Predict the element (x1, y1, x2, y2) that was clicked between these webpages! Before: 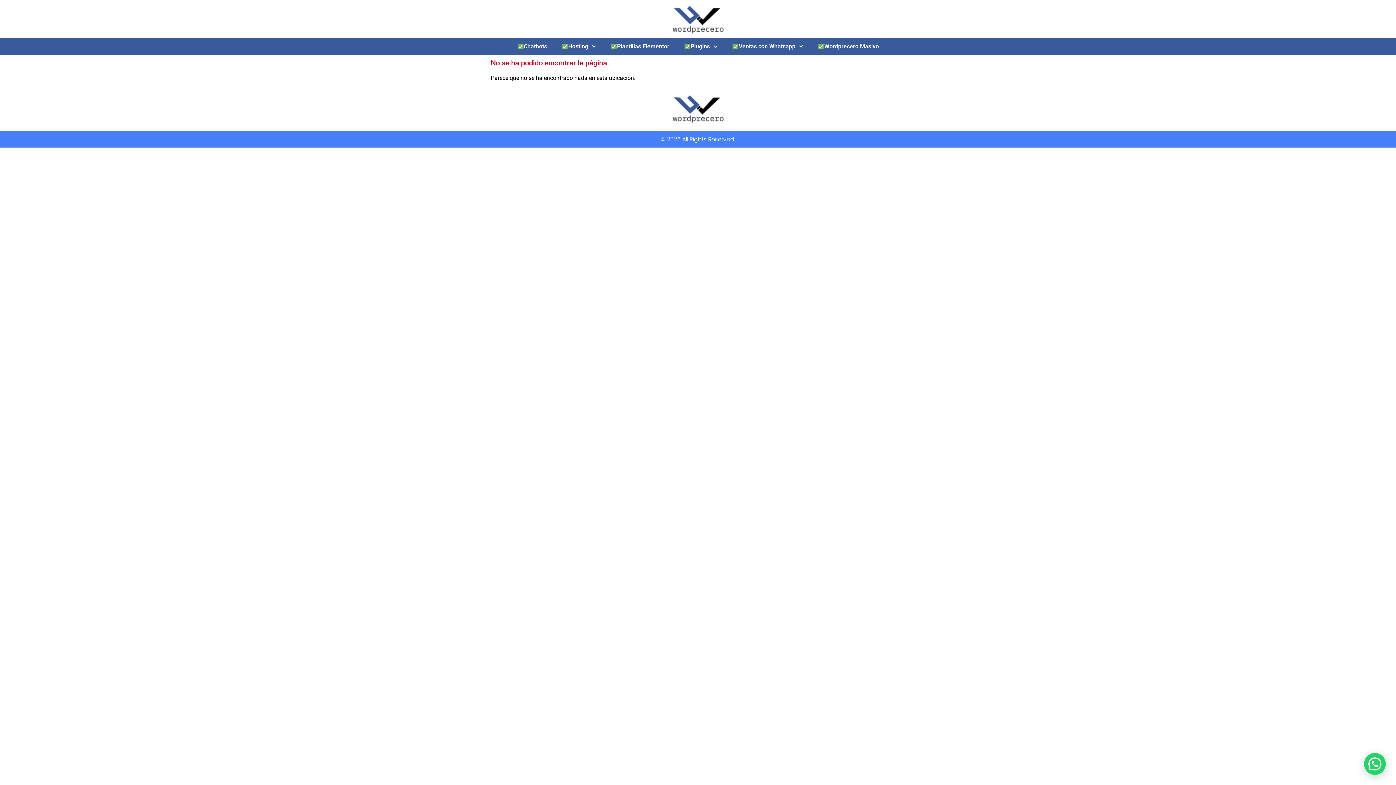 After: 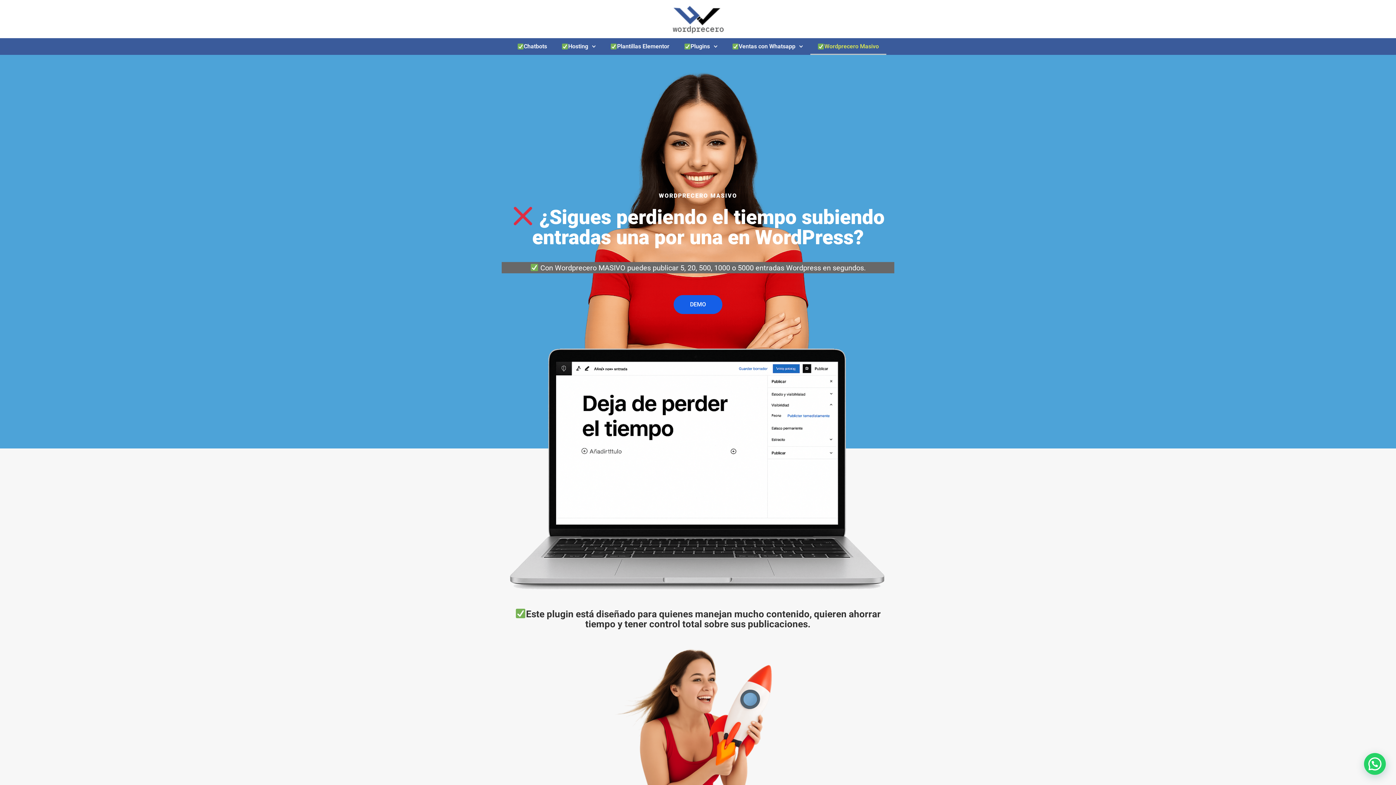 Action: bbox: (810, 38, 886, 54) label: Wordprecero Masivo